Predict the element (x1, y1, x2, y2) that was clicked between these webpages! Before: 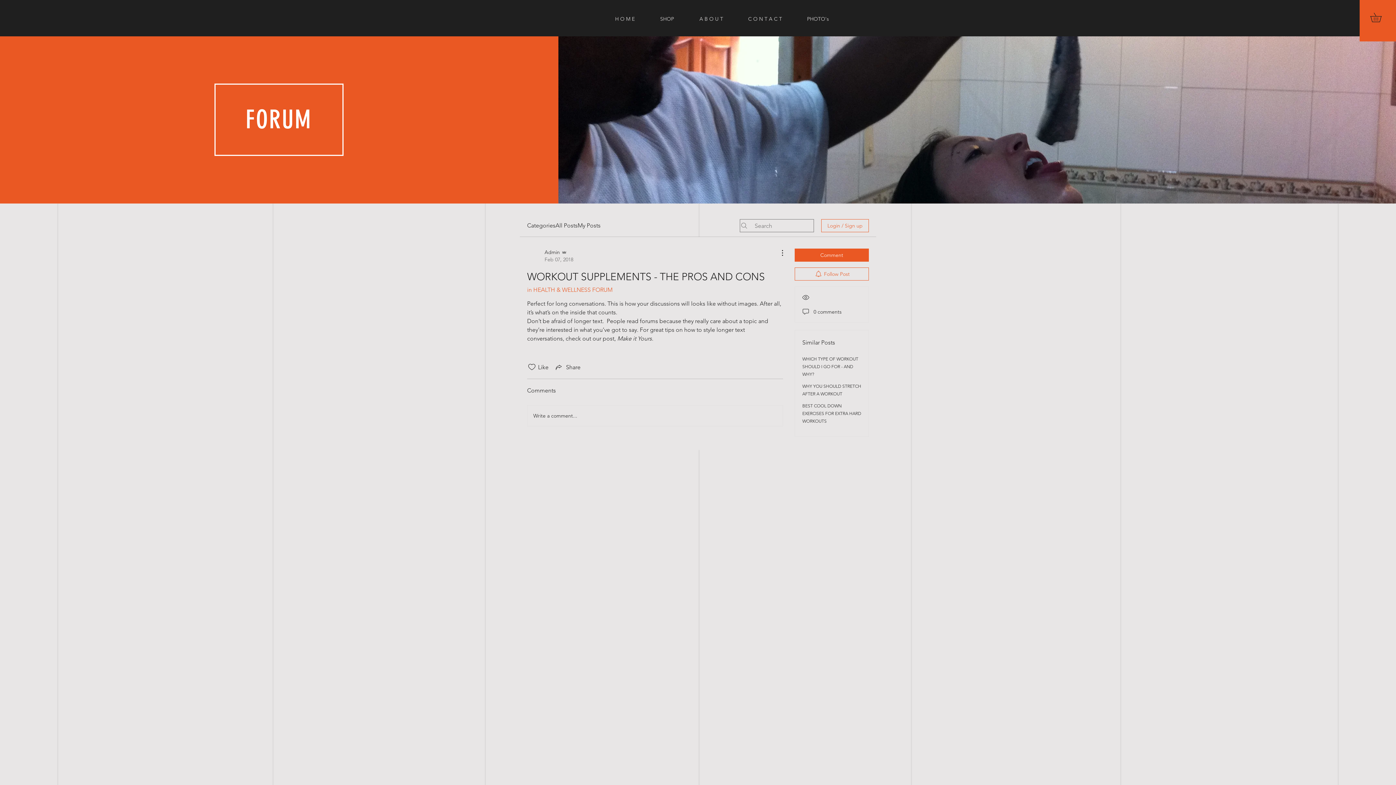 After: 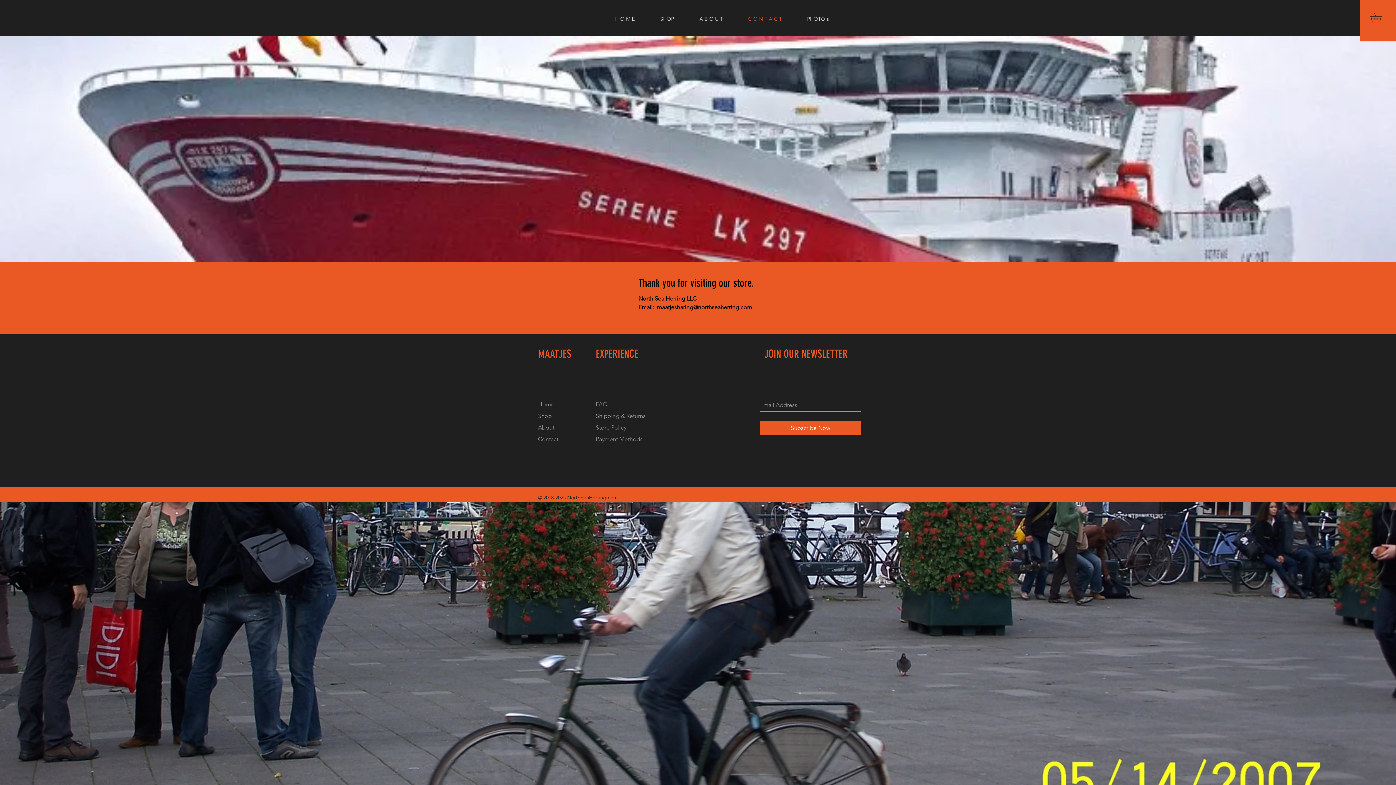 Action: label: C O N T A C T bbox: (742, 9, 801, 28)